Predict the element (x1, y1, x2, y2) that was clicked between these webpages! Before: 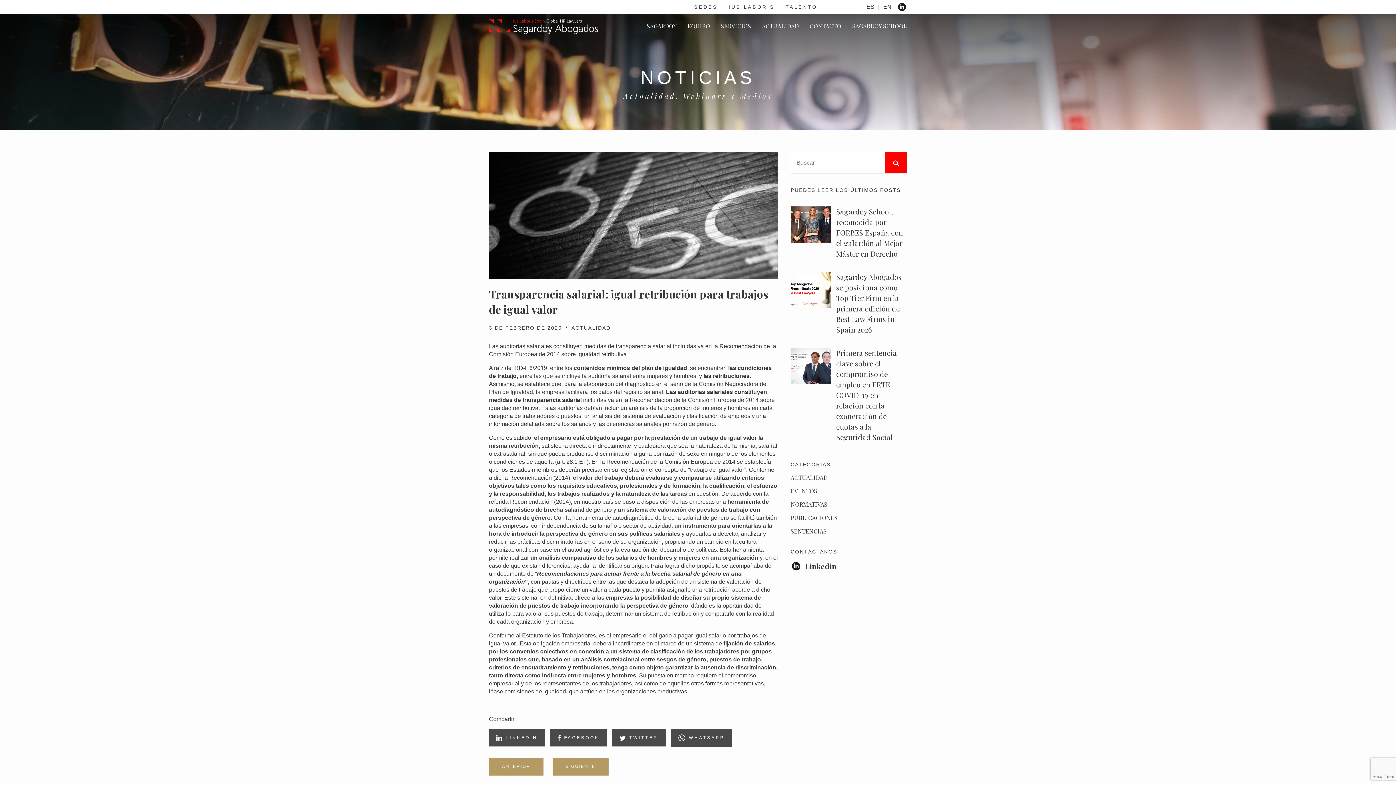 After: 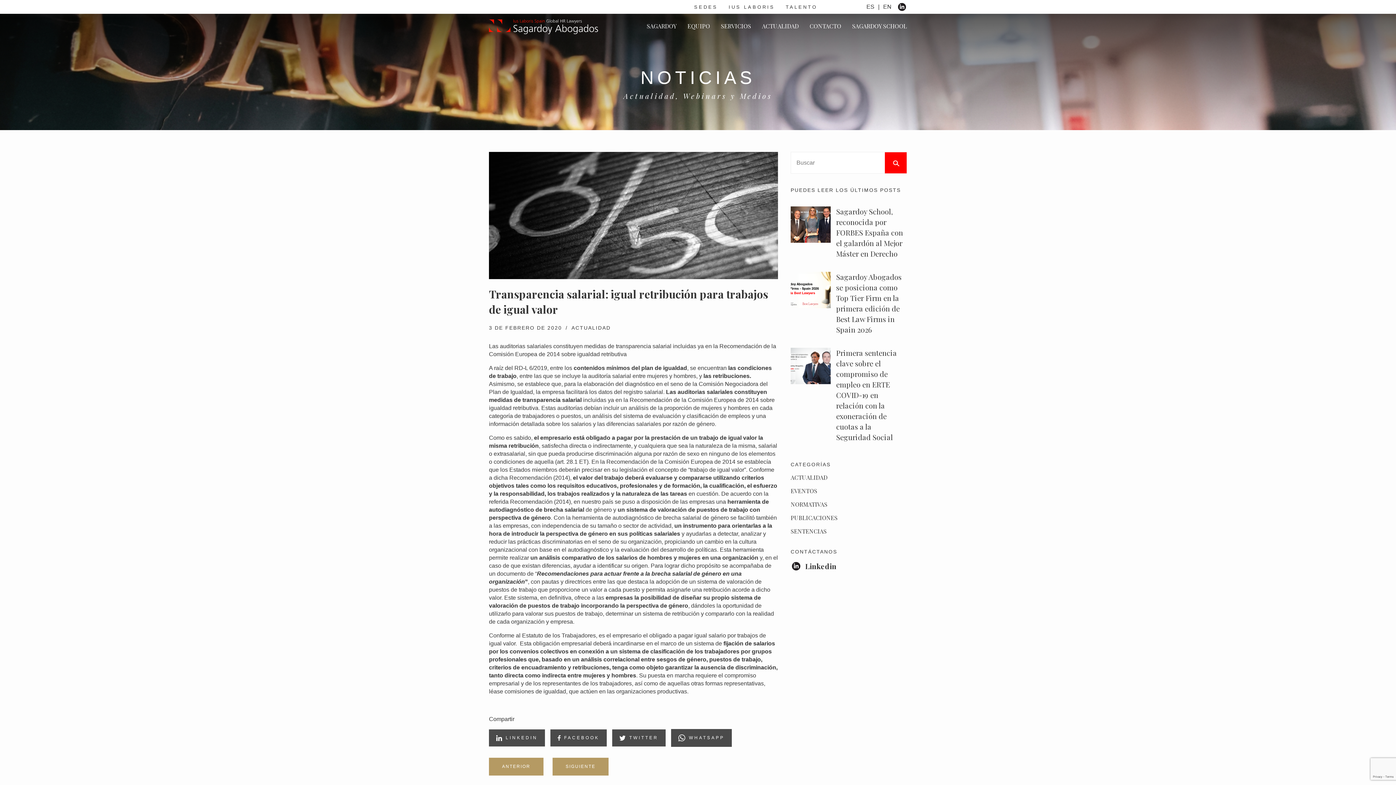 Action: bbox: (866, 3, 883, 9) label: ES